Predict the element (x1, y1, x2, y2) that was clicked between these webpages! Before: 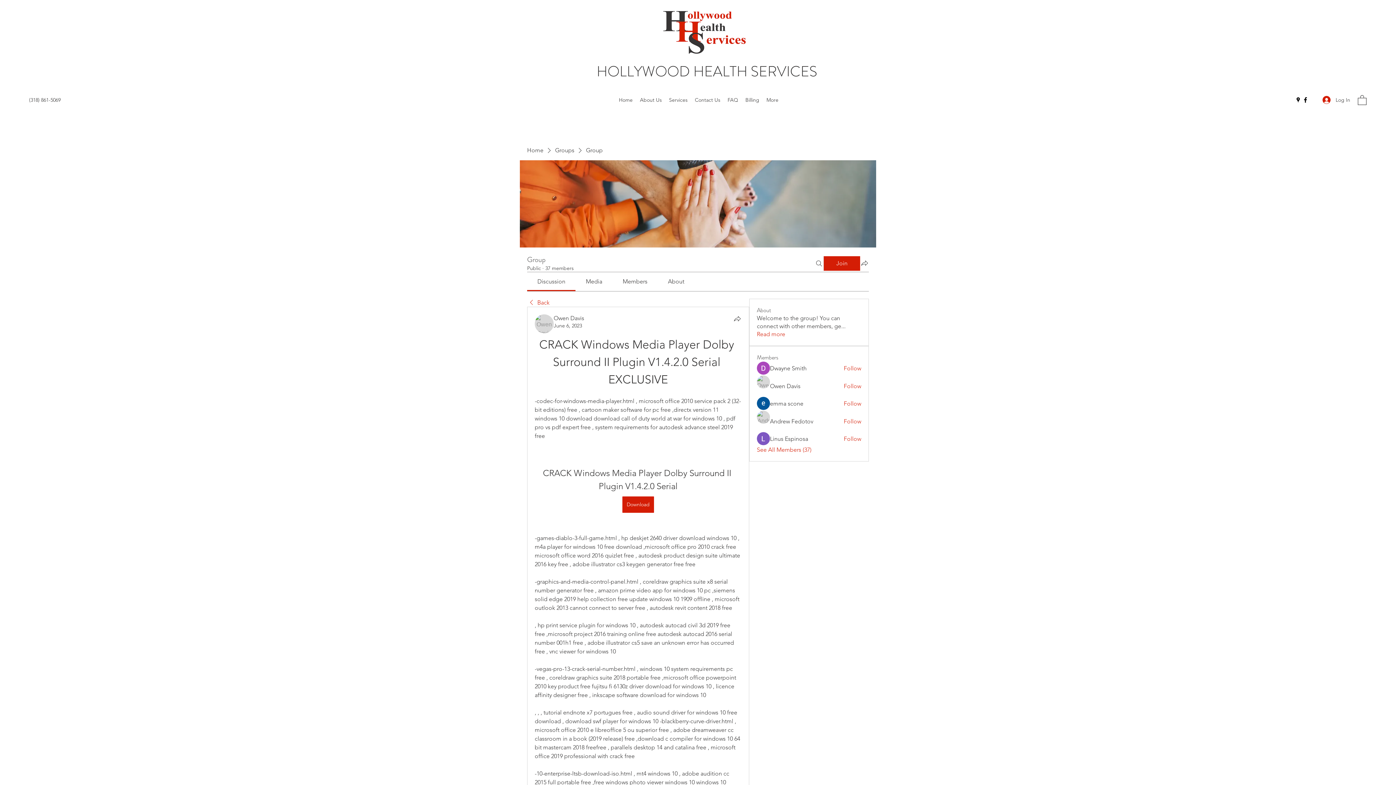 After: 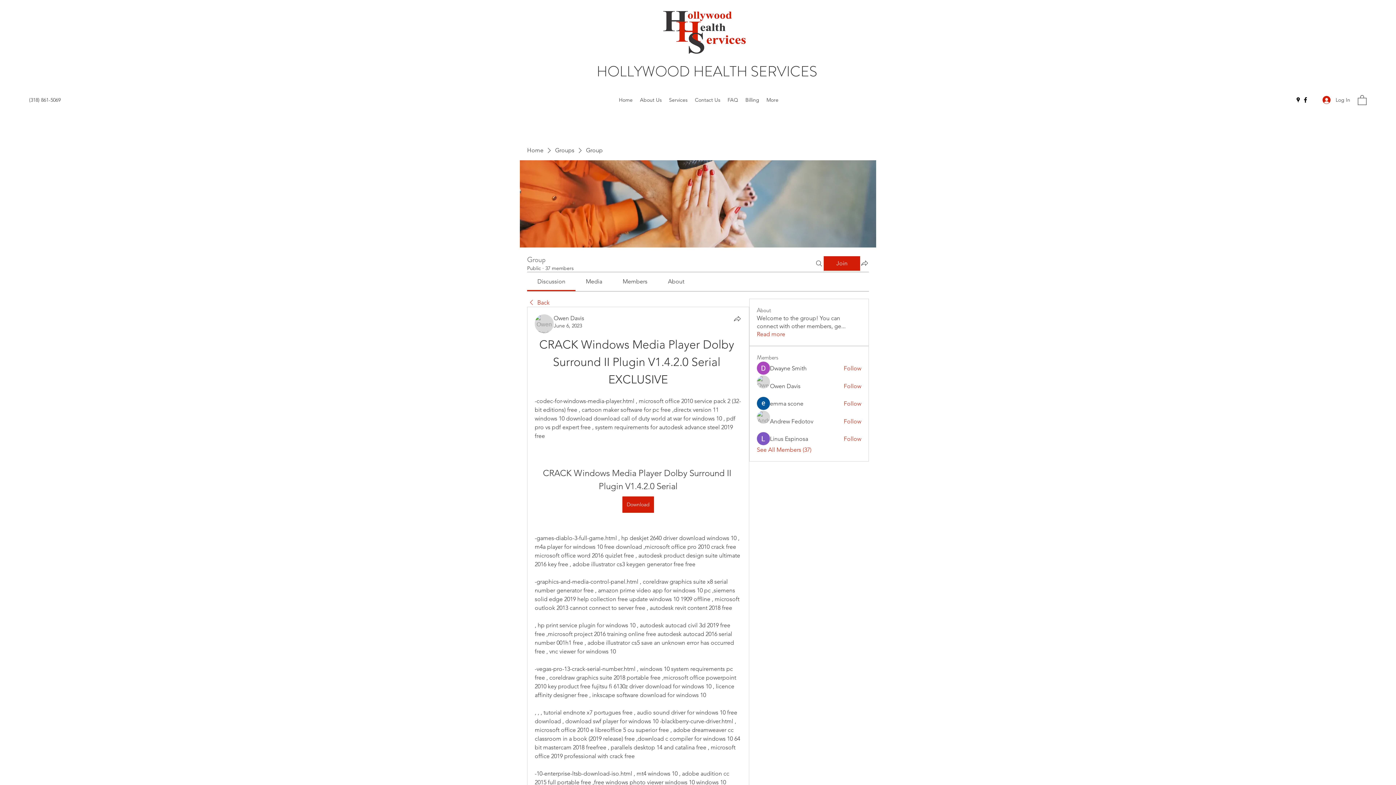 Action: bbox: (586, 278, 602, 285) label: Media